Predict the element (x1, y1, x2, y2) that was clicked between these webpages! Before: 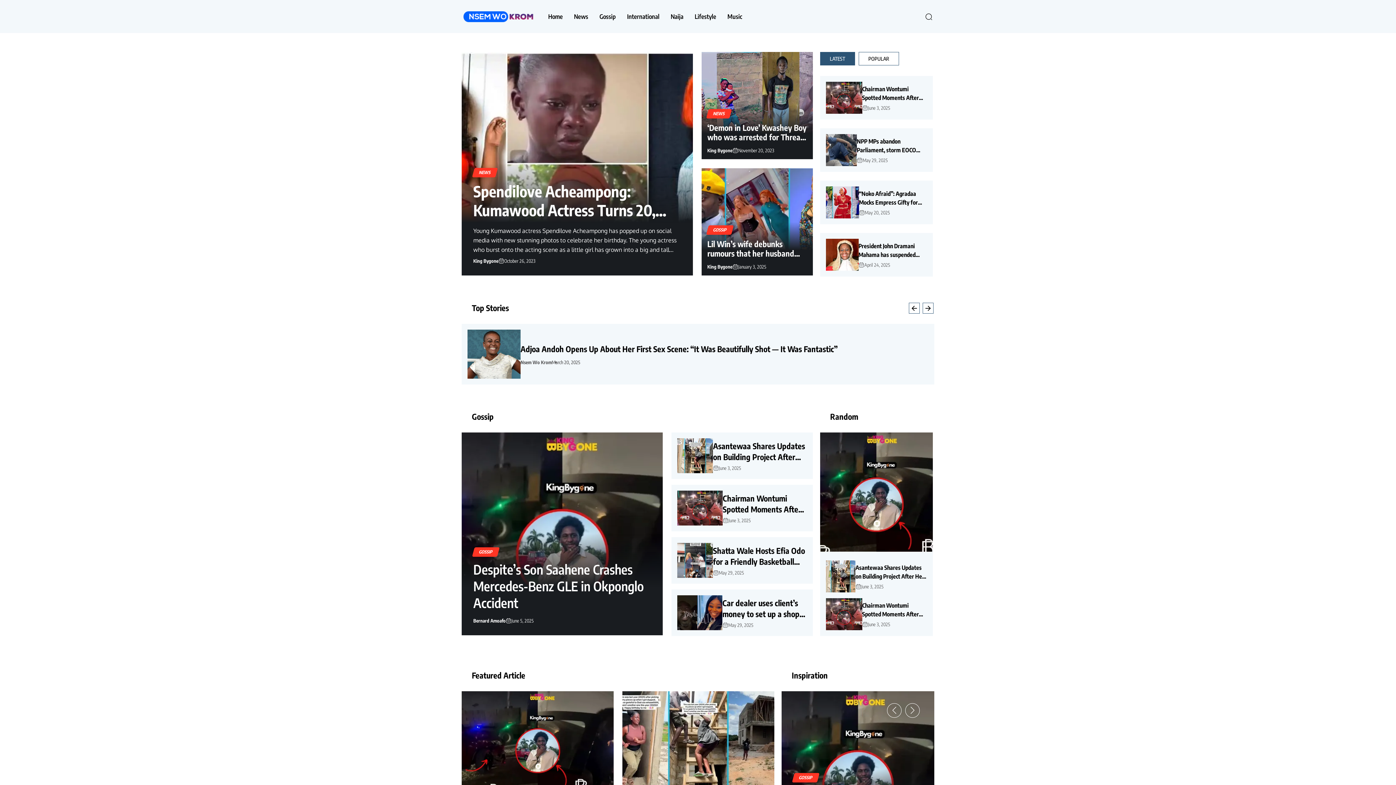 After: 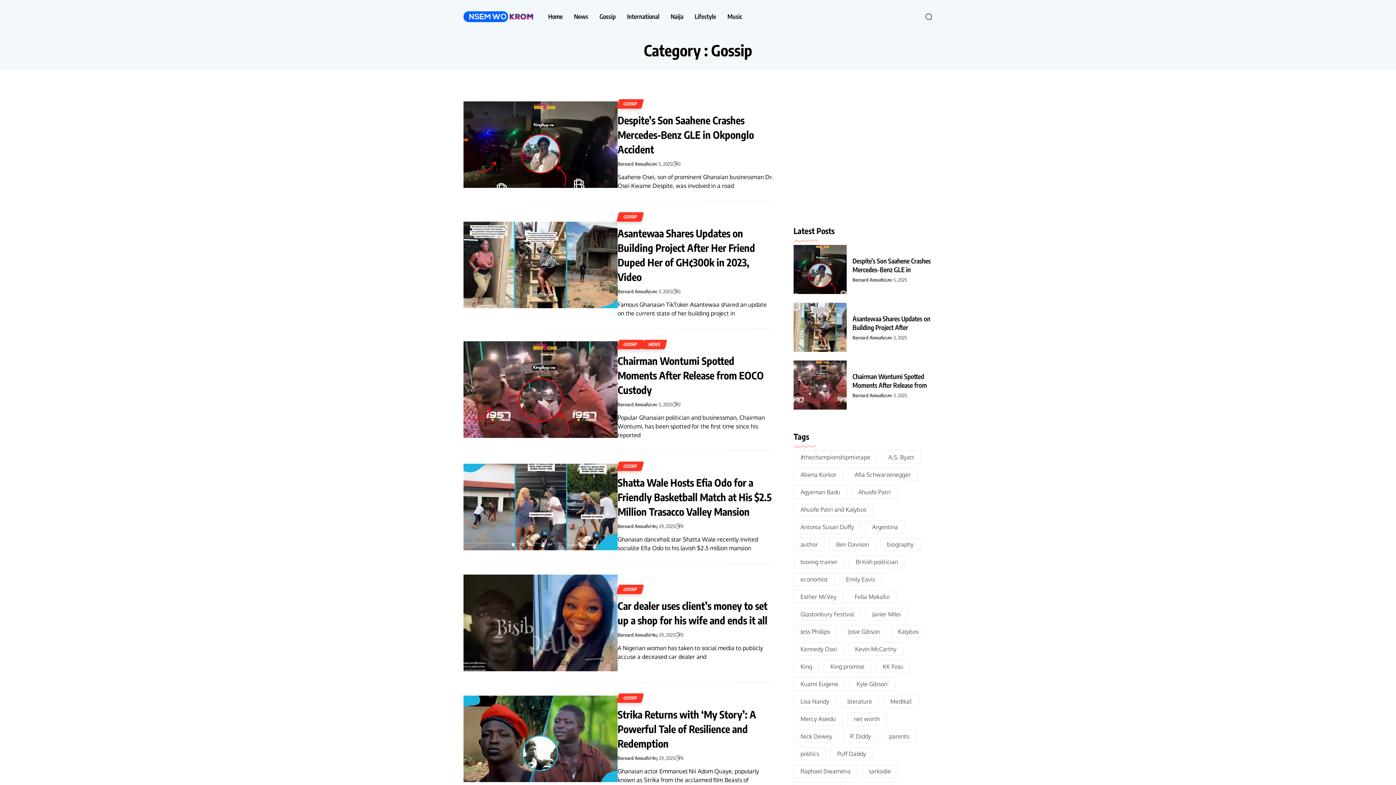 Action: bbox: (792, 773, 819, 782) label: GOSSIP